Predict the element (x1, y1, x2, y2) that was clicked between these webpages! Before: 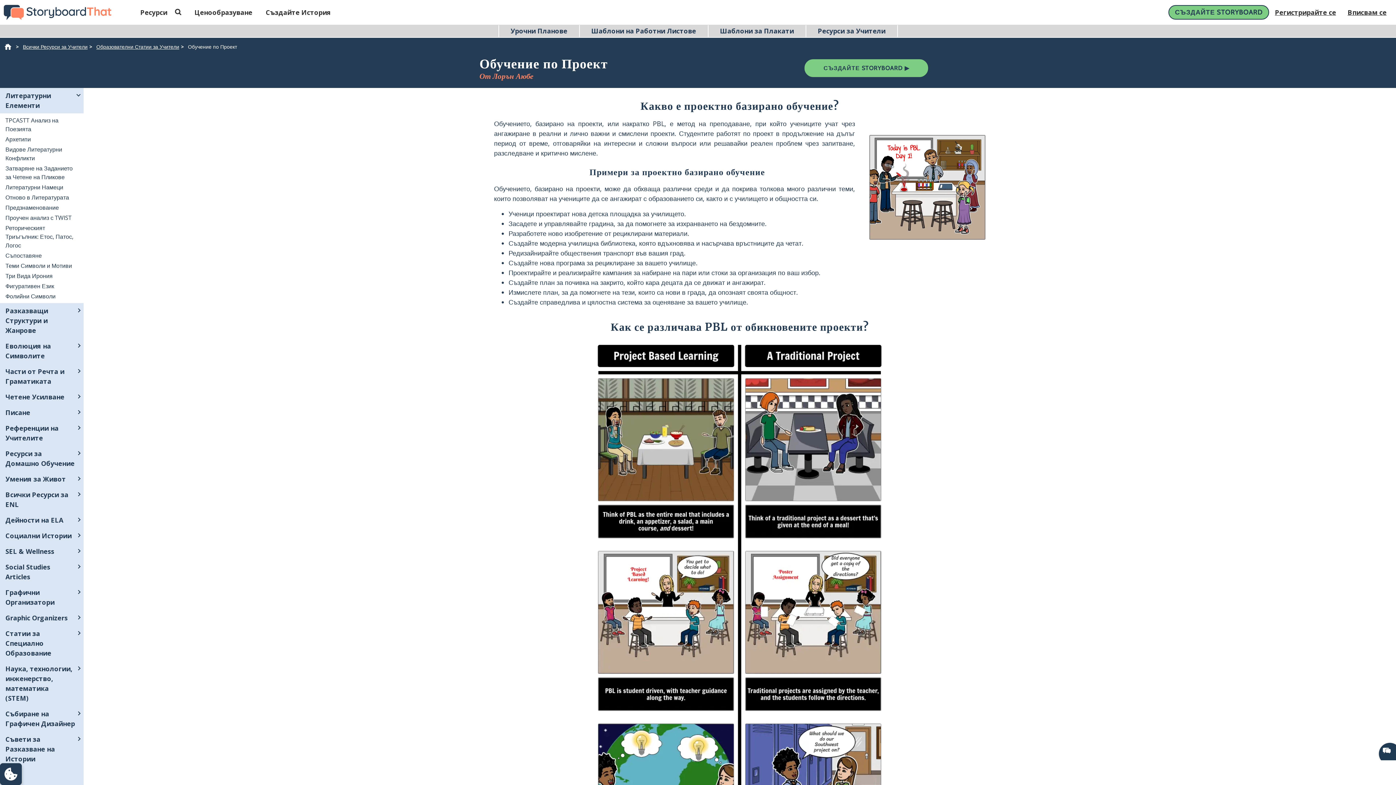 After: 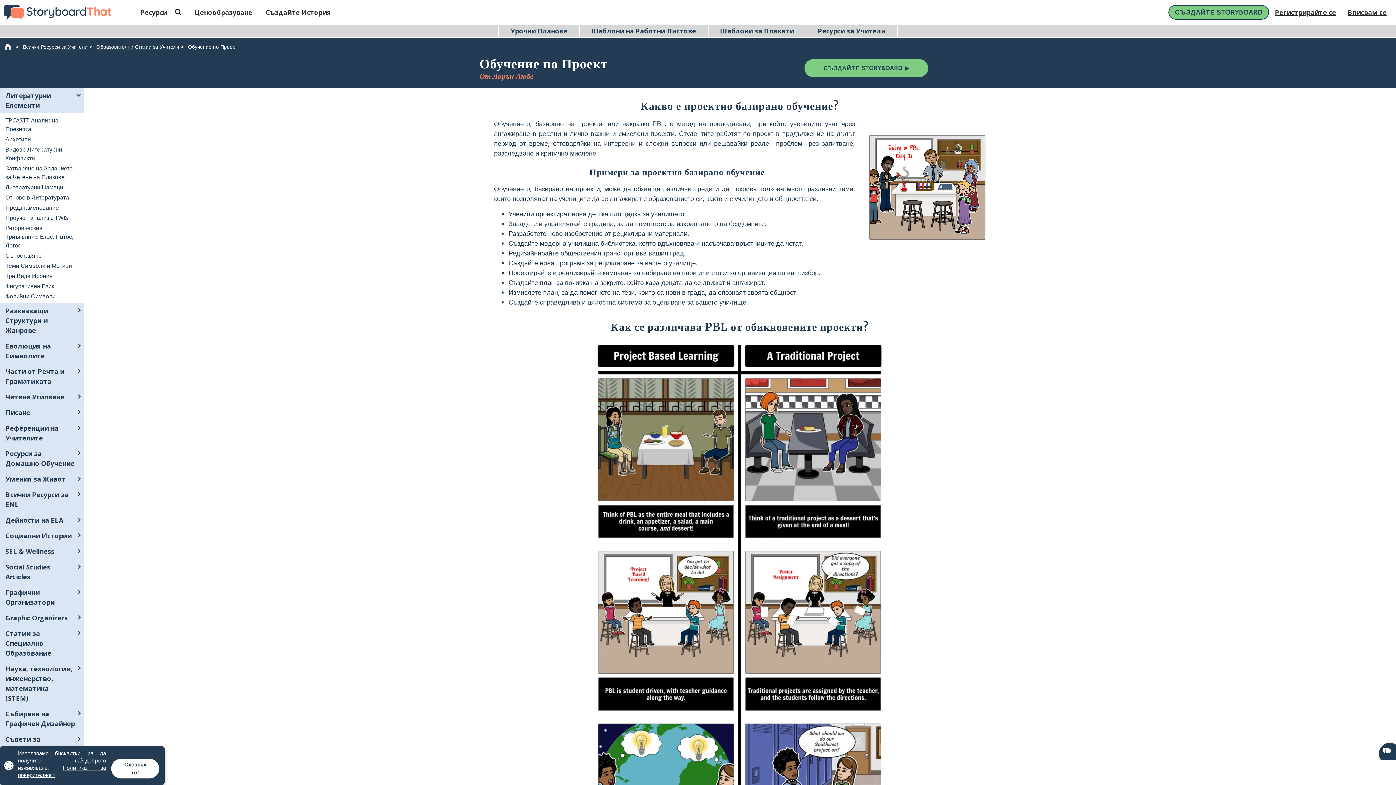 Action: bbox: (3, 761, 14, 768)